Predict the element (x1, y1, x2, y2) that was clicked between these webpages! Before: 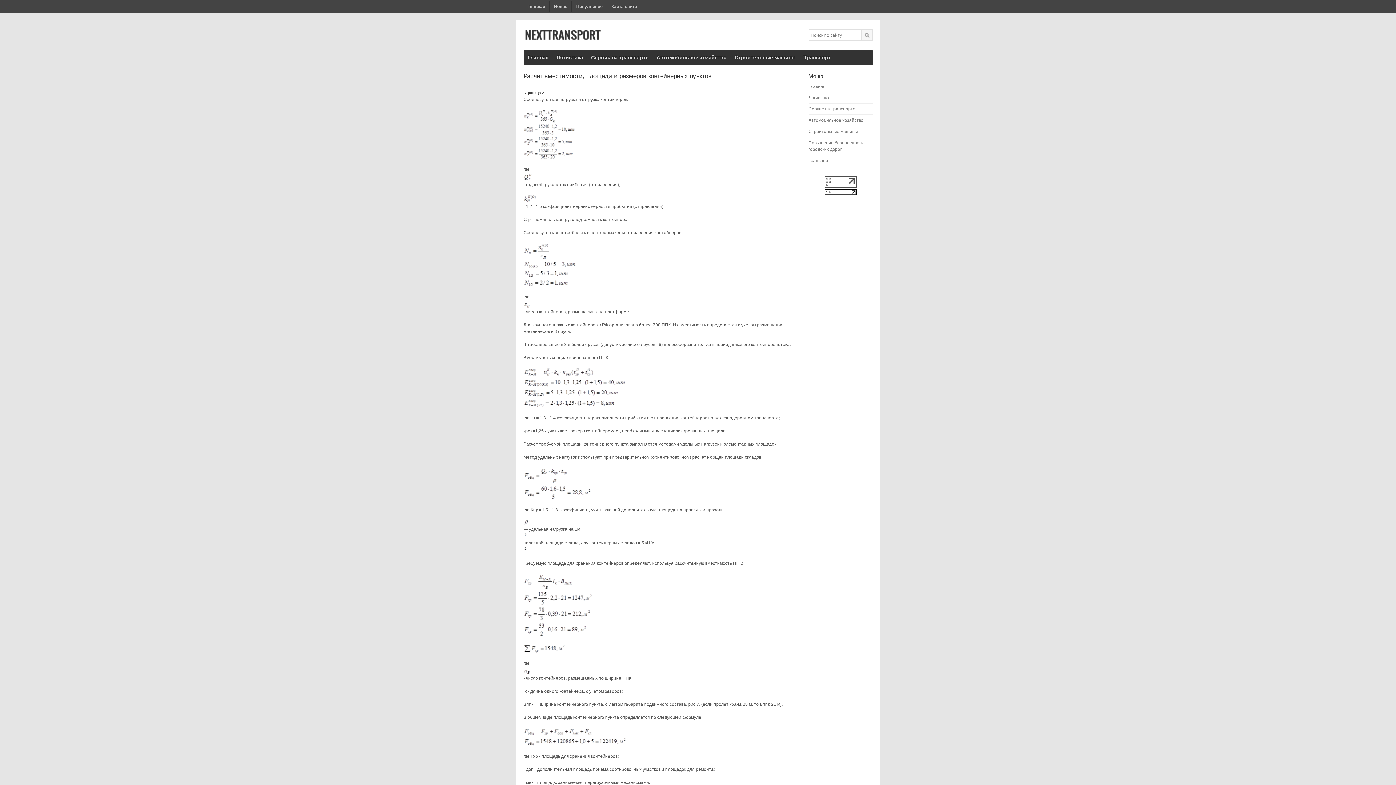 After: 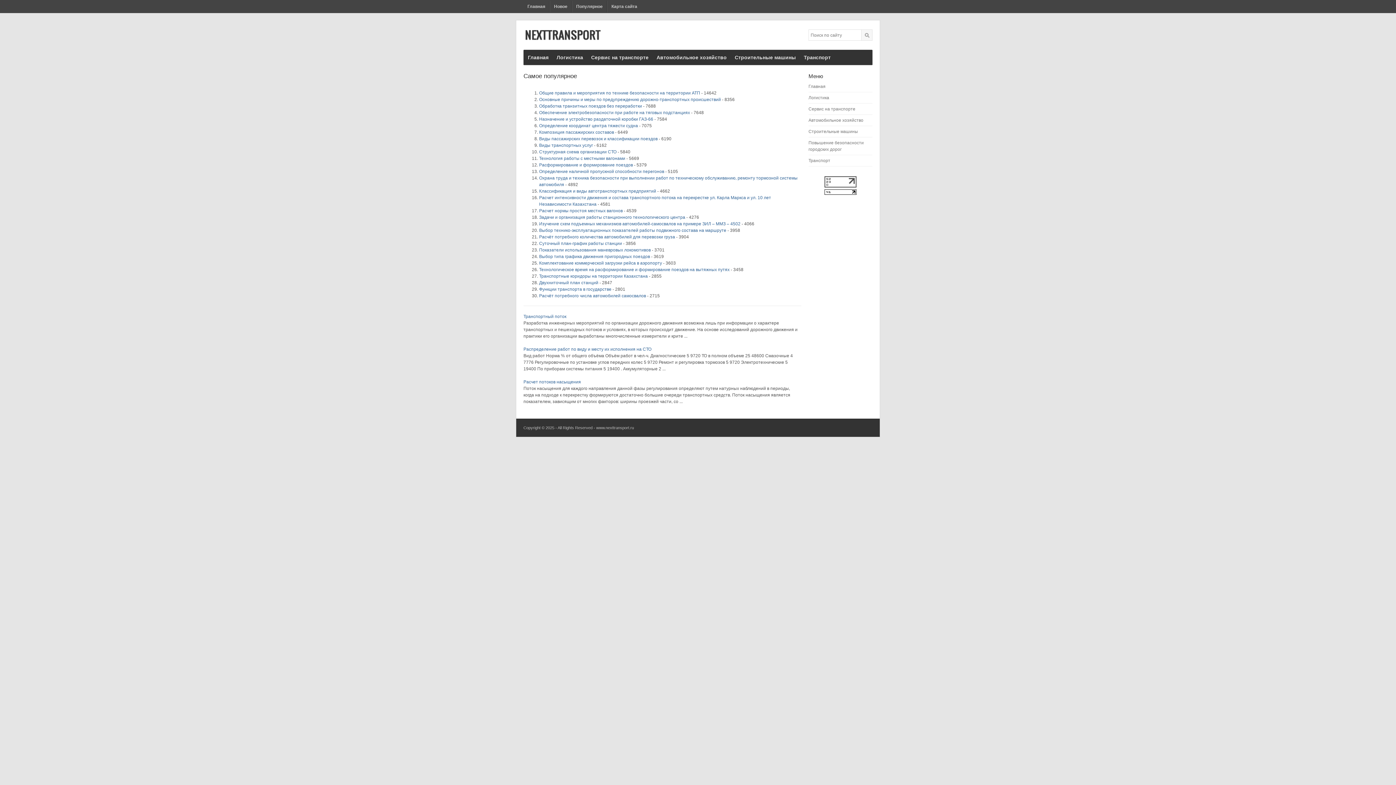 Action: label: Популярное bbox: (572, 0, 607, 12)